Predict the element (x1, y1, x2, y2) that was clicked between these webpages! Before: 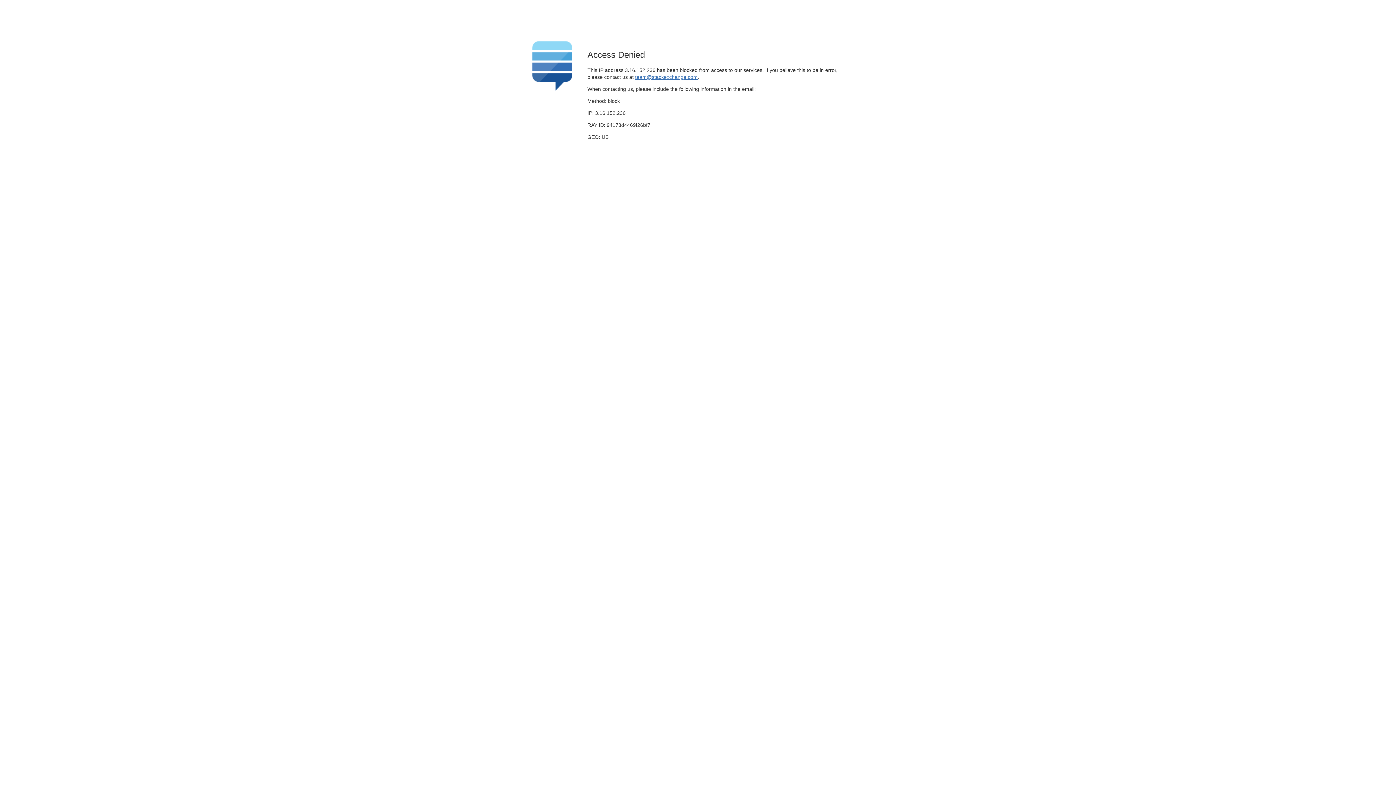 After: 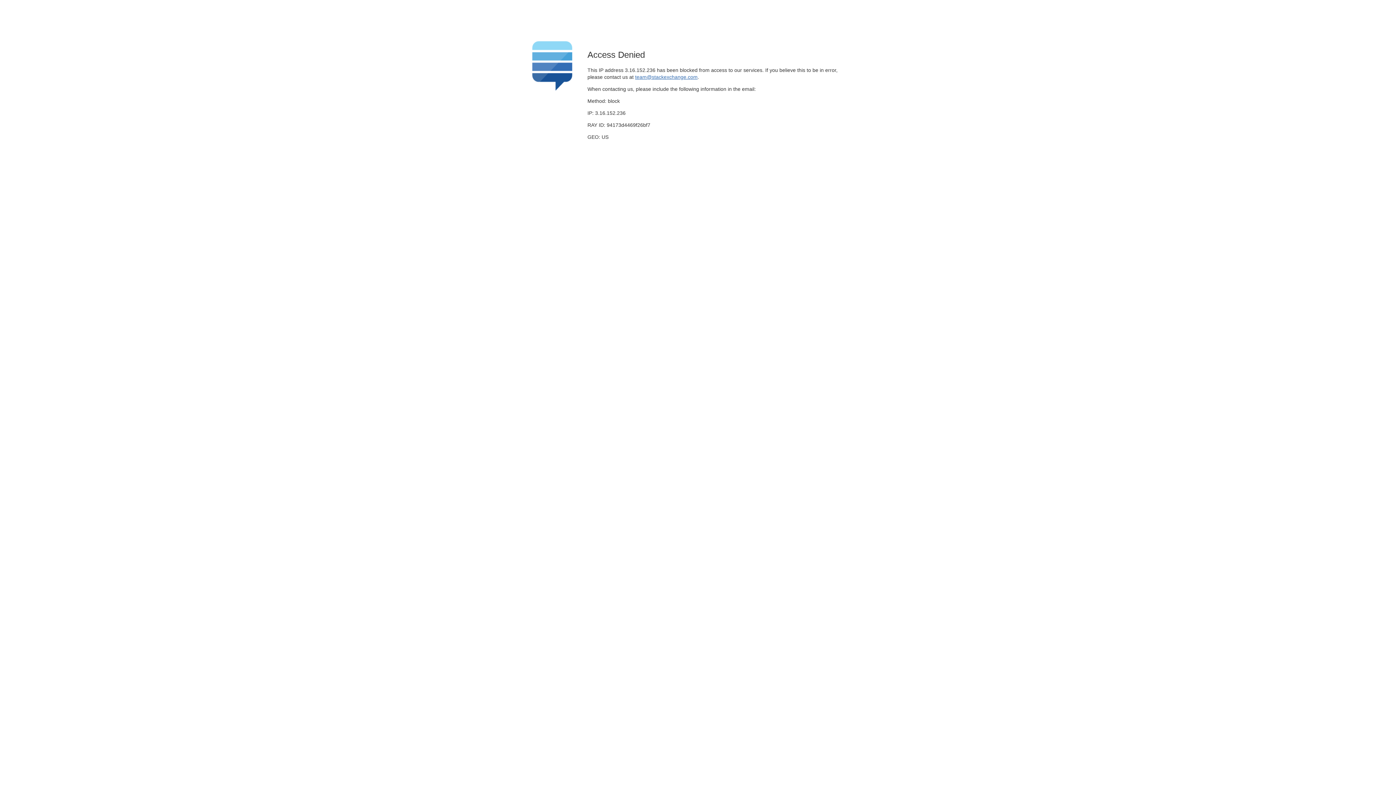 Action: bbox: (635, 74, 697, 79) label: team@stackexchange.com